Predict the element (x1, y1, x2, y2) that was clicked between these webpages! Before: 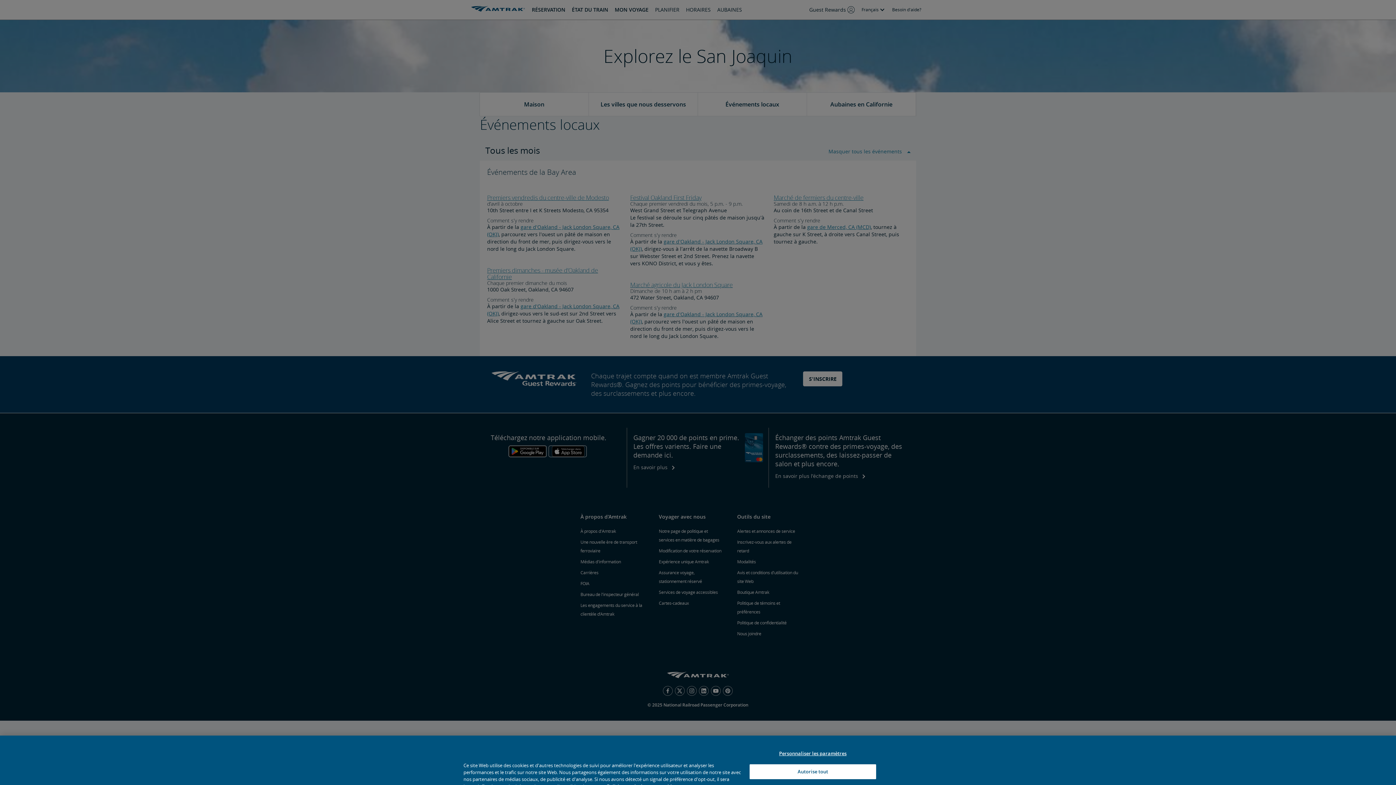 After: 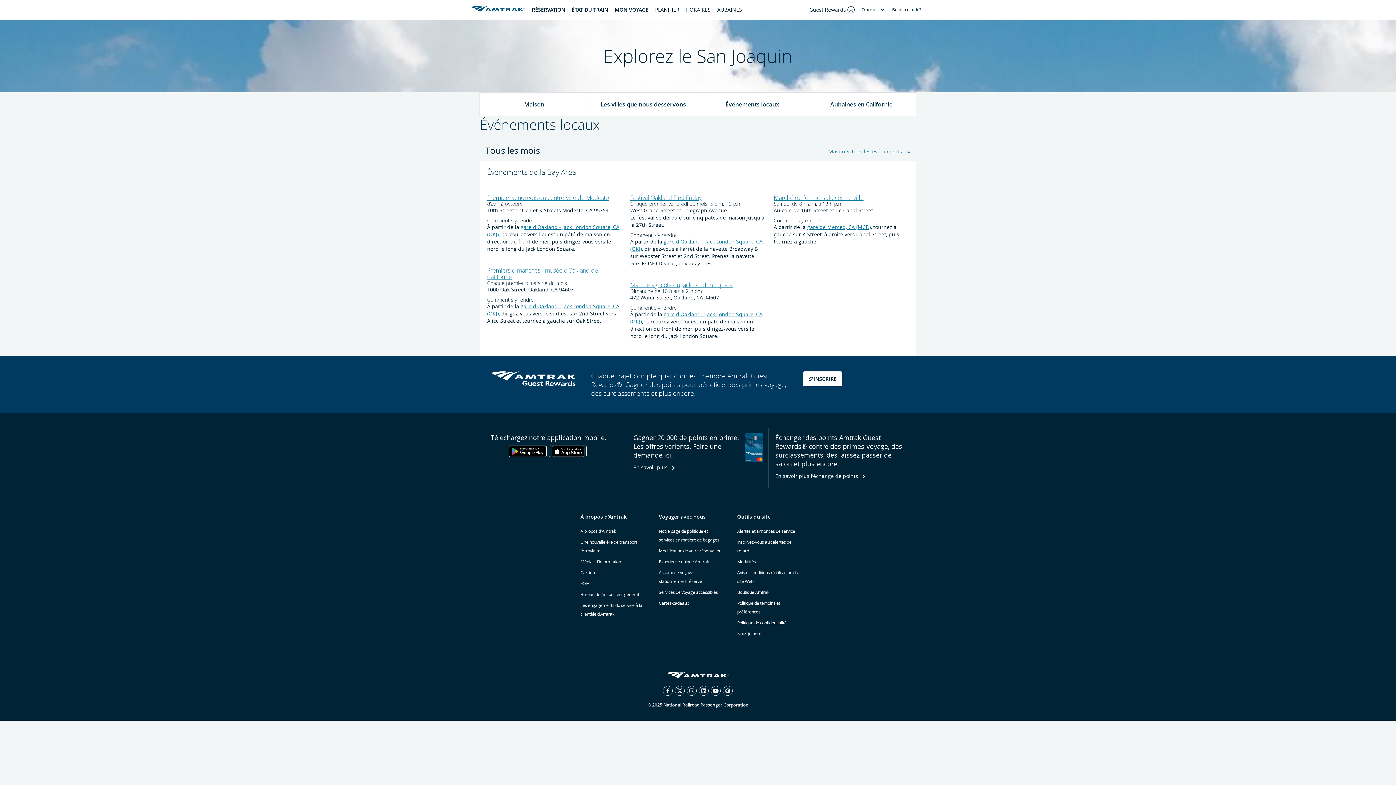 Action: label: Autorise tout bbox: (749, 764, 876, 779)